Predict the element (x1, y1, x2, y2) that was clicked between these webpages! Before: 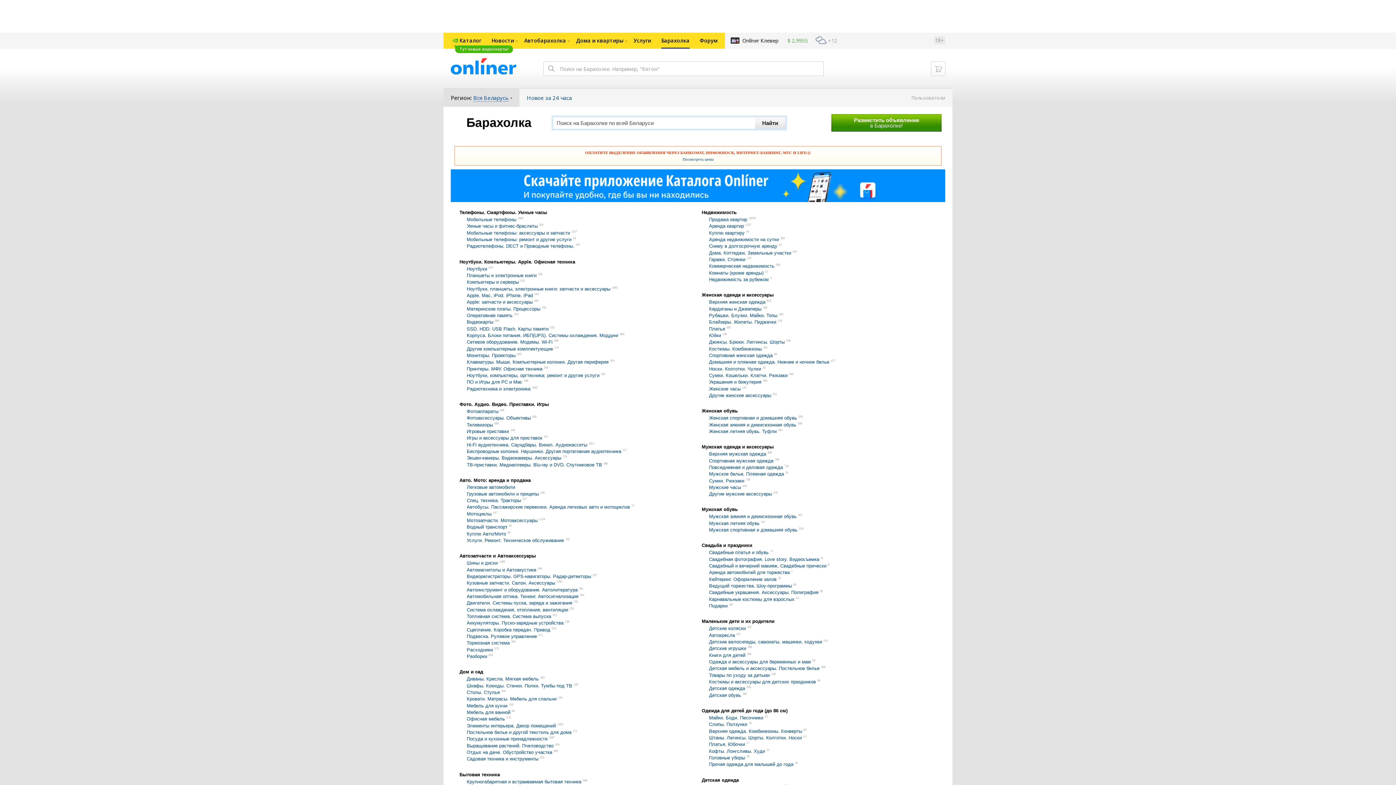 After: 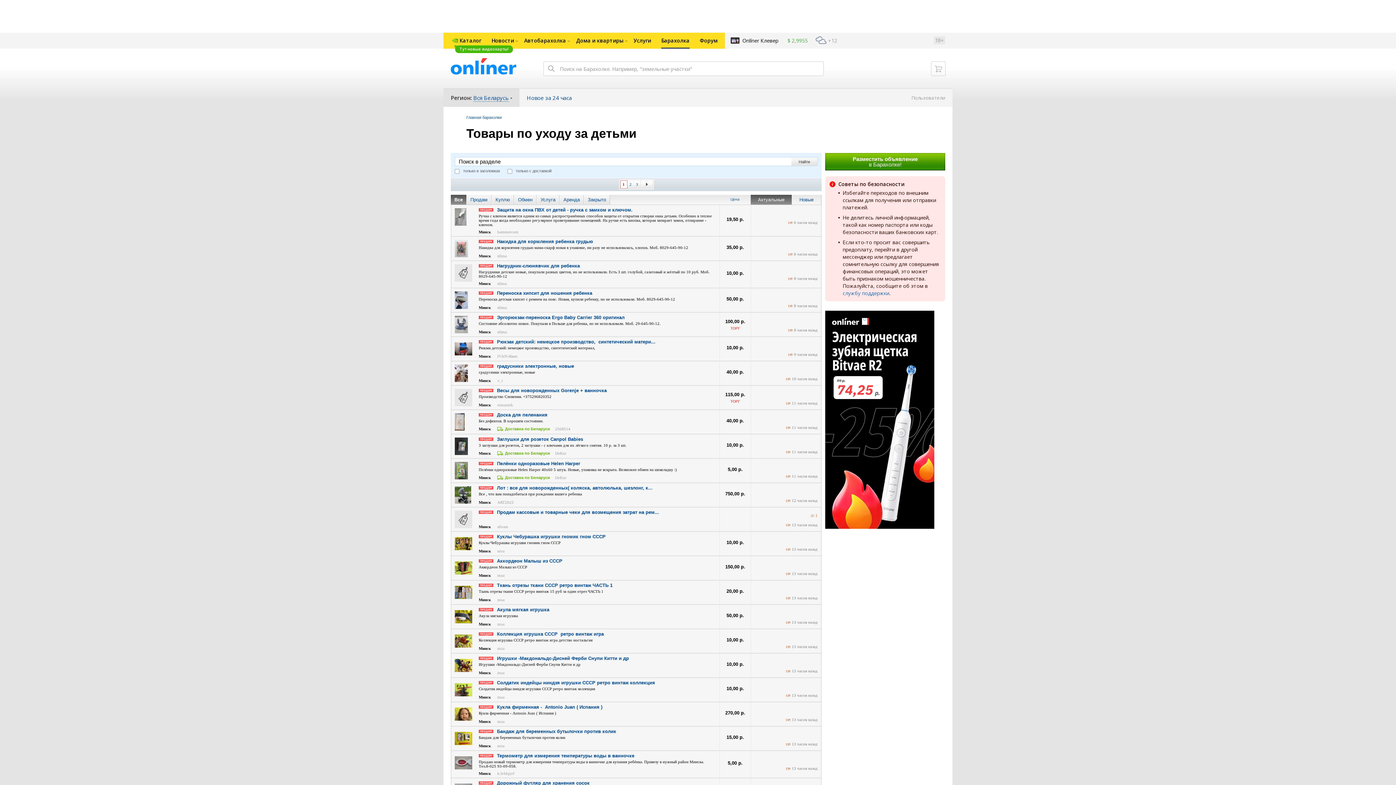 Action: label: Товары по уходу за детьми  bbox: (709, 672, 771, 678)